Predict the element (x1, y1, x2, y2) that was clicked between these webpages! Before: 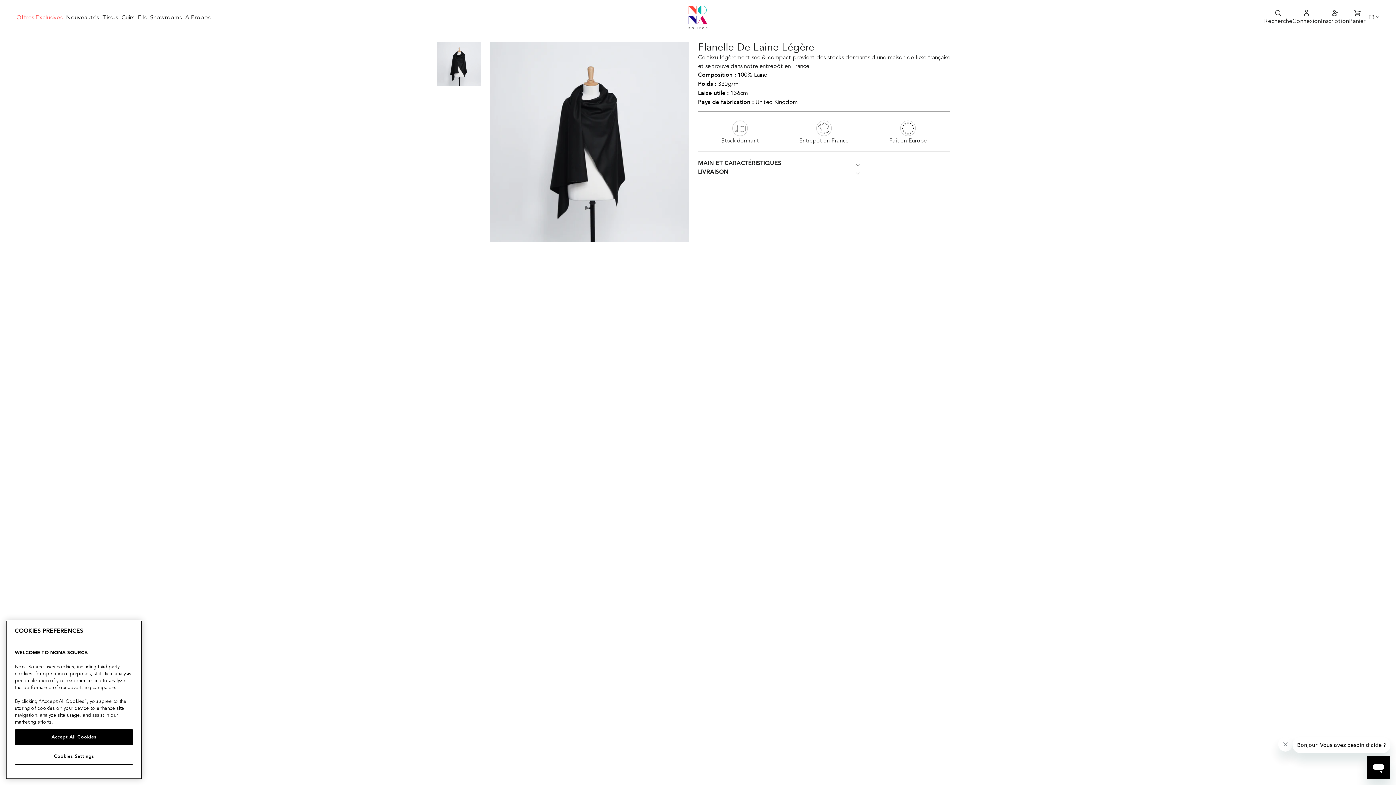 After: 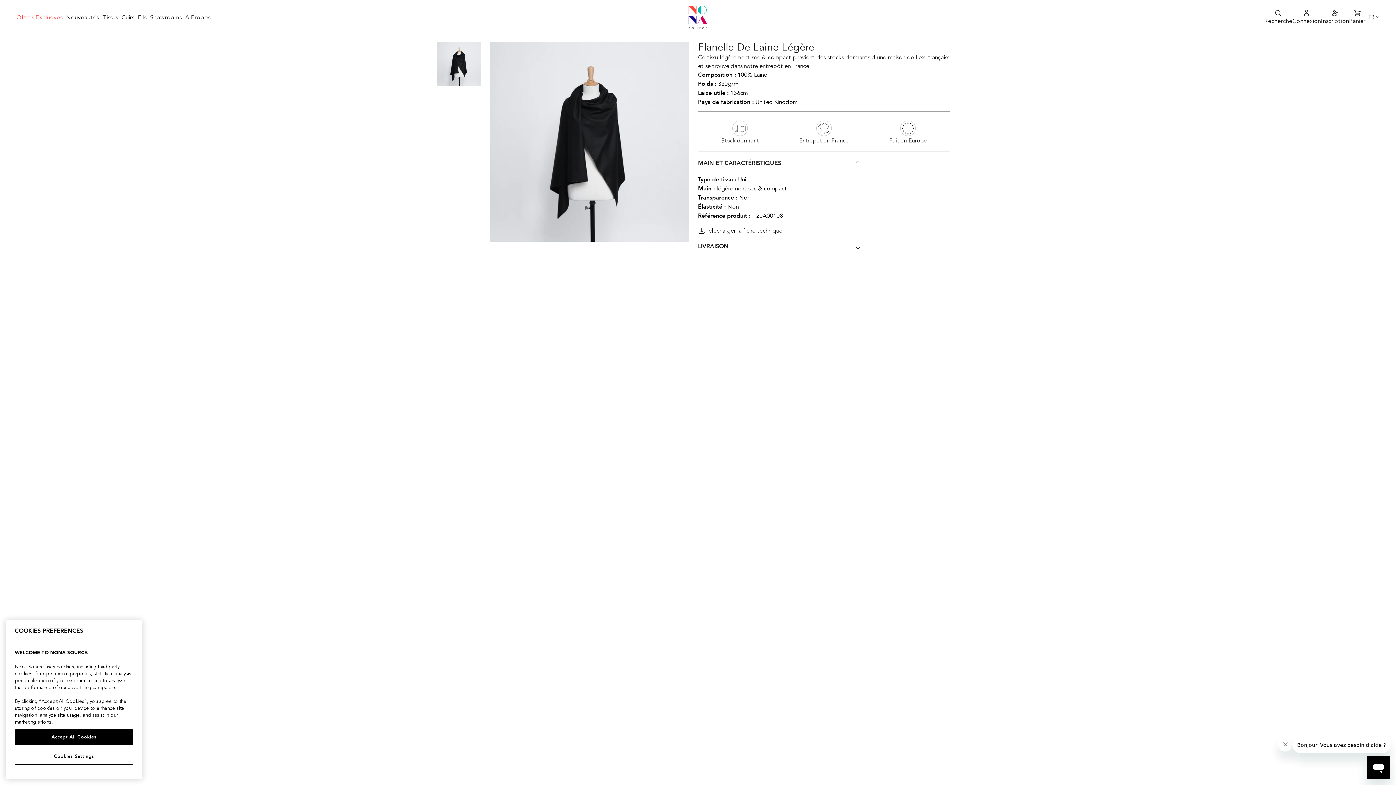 Action: bbox: (698, 159, 861, 168) label: MAIN ET CARACTÉRISTIQUES